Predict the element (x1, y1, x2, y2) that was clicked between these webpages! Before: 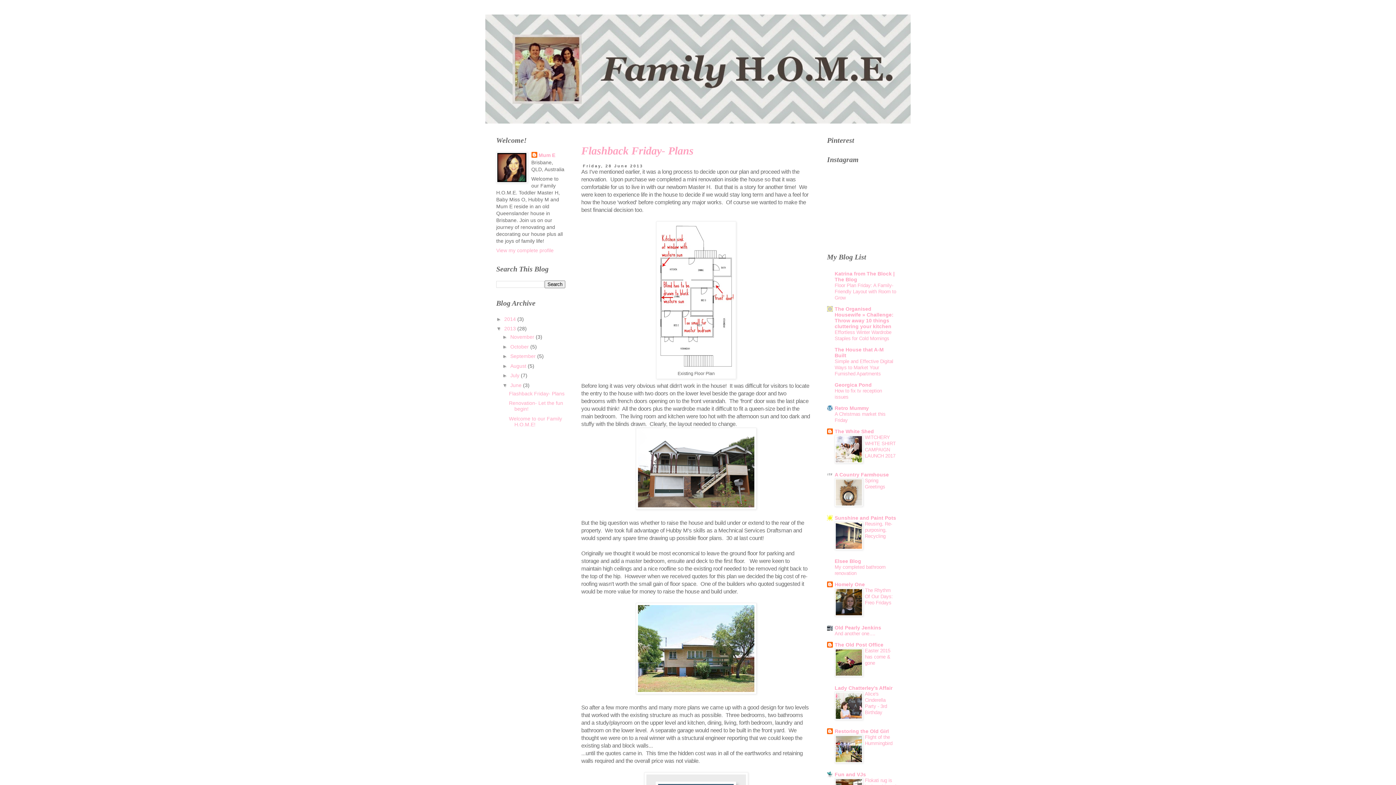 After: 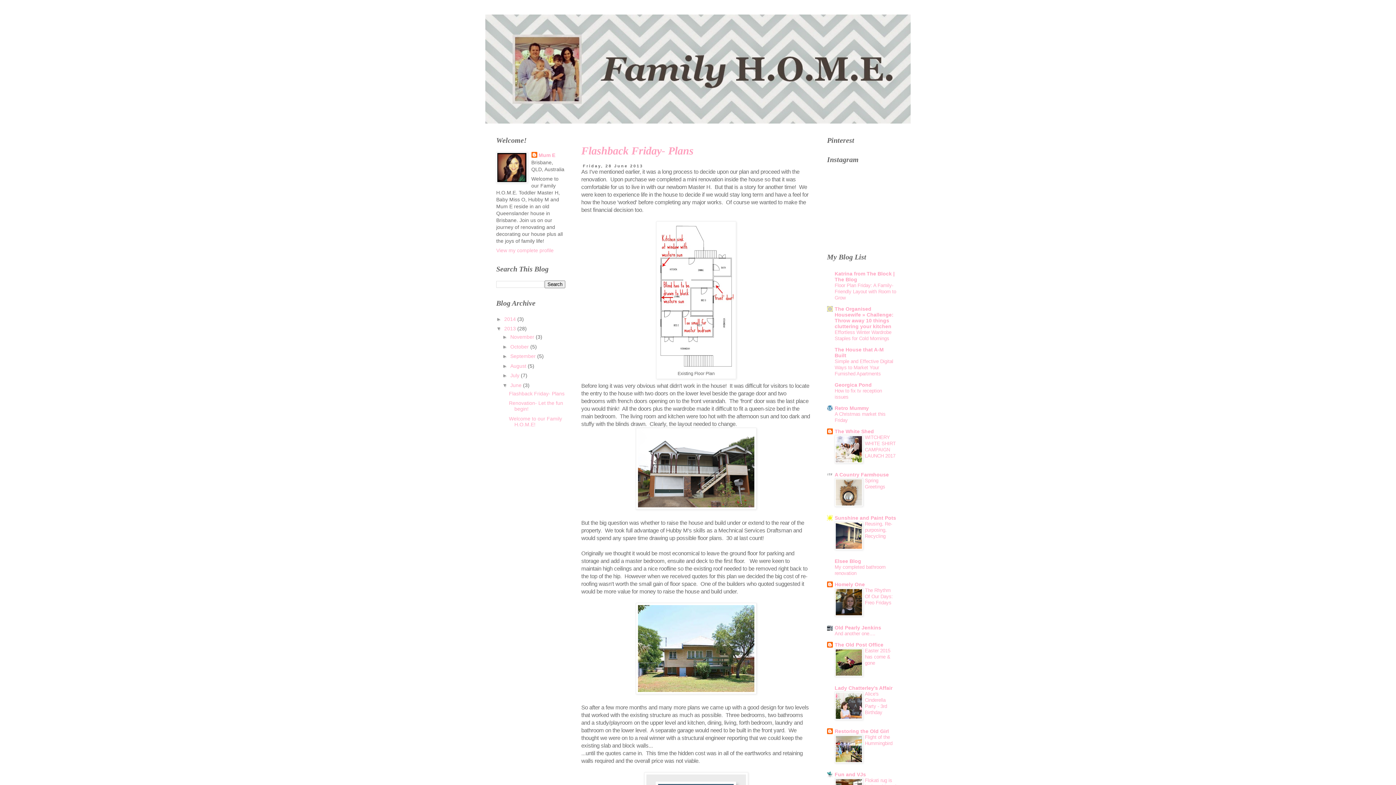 Action: label: June  bbox: (510, 382, 523, 388)